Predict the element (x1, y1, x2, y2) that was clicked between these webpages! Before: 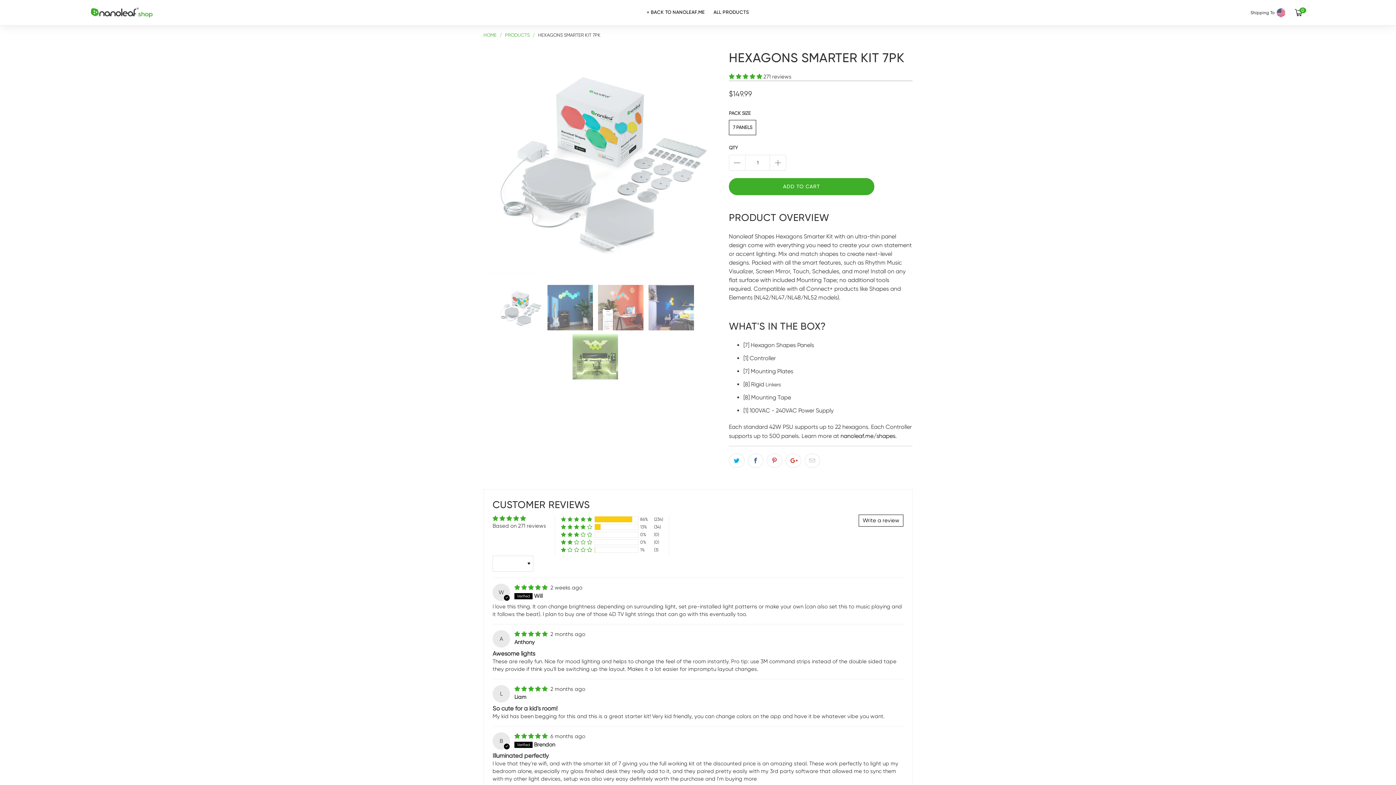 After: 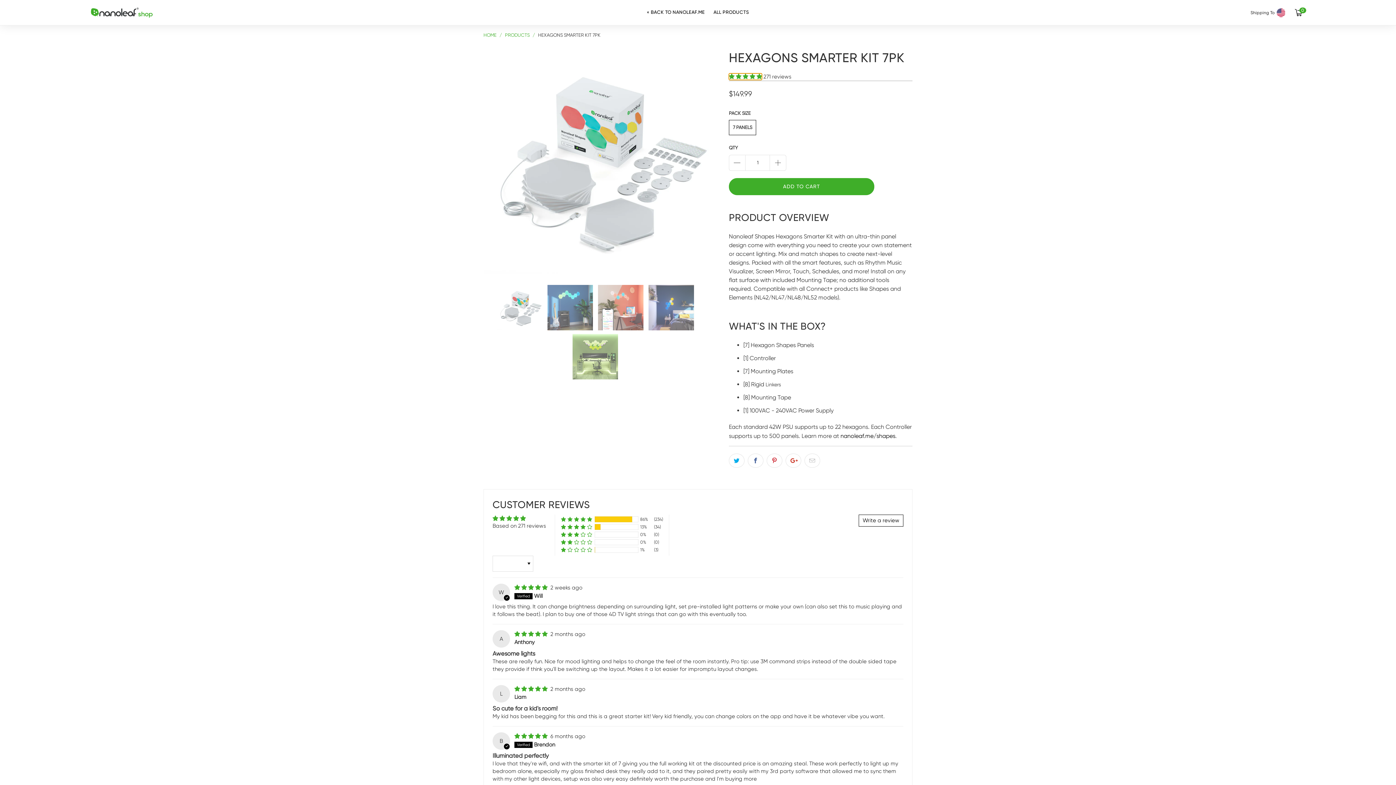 Action: label: 4.83 stars bbox: (729, 73, 762, 80)